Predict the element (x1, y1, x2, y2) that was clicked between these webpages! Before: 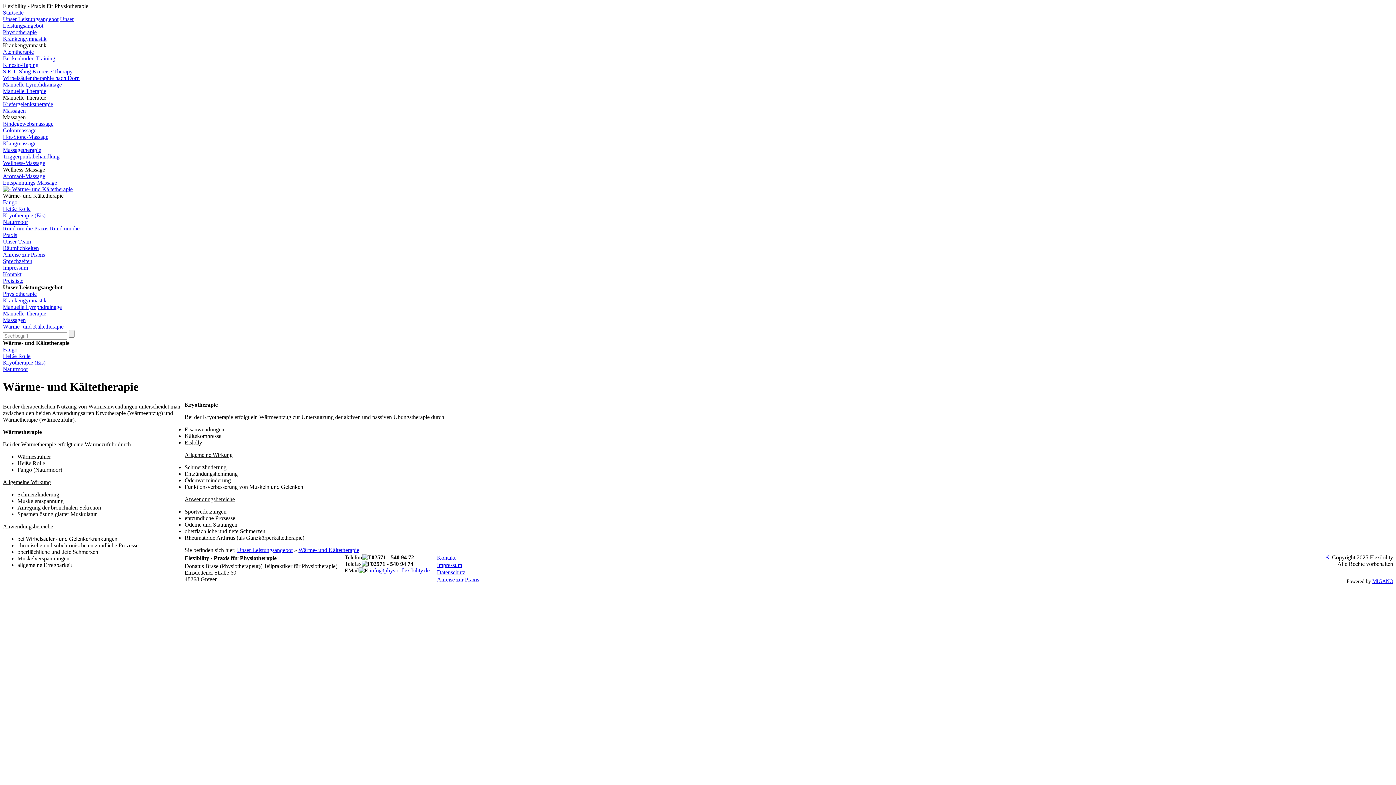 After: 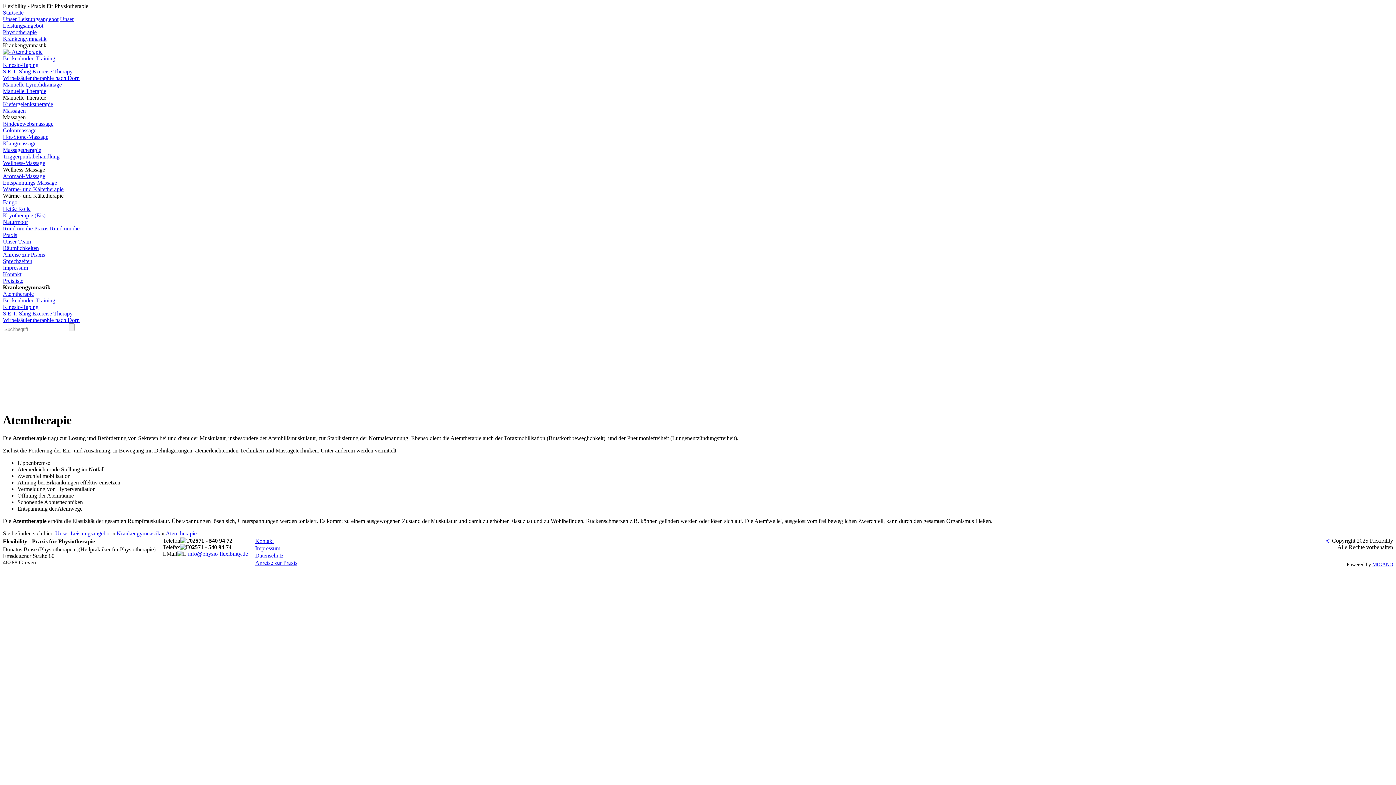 Action: bbox: (2, 48, 33, 54) label: Atemtherapie